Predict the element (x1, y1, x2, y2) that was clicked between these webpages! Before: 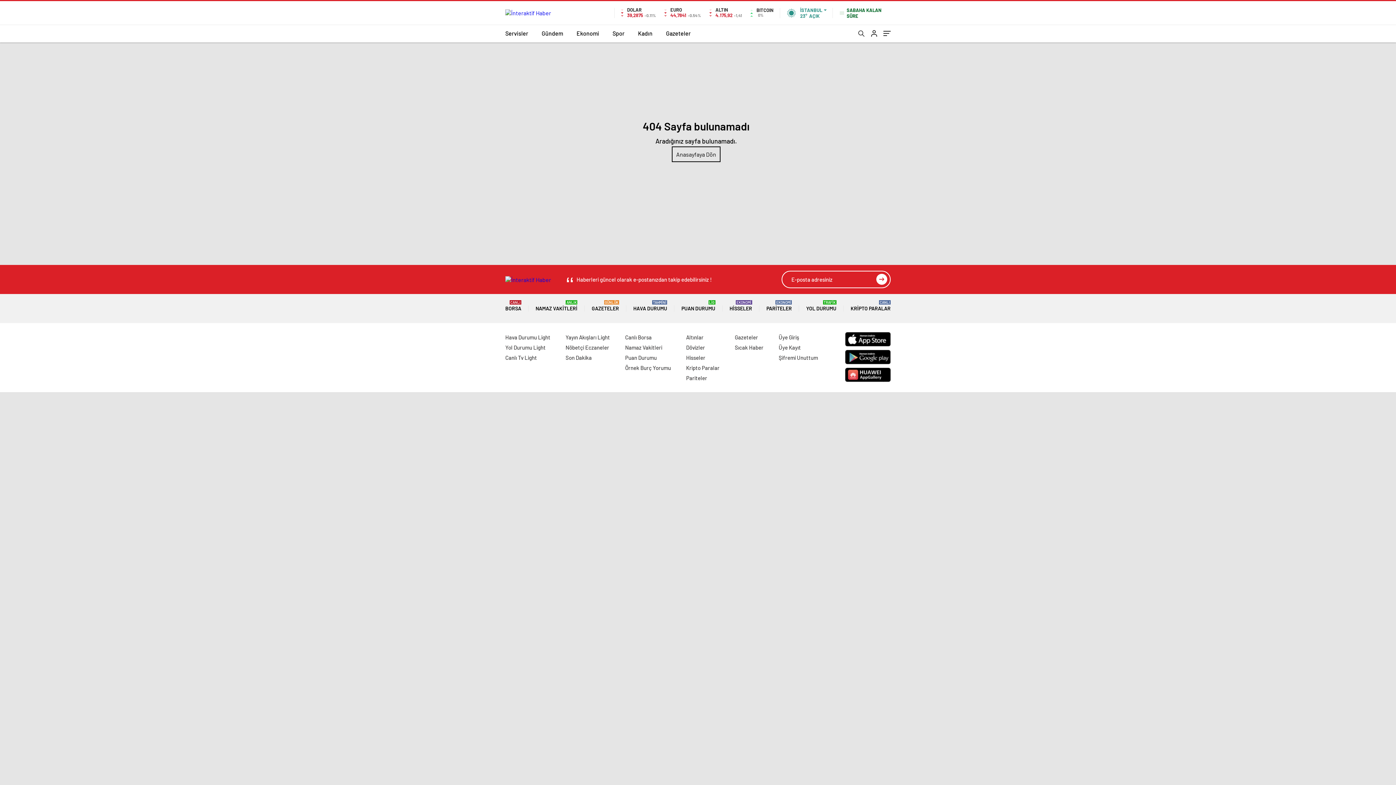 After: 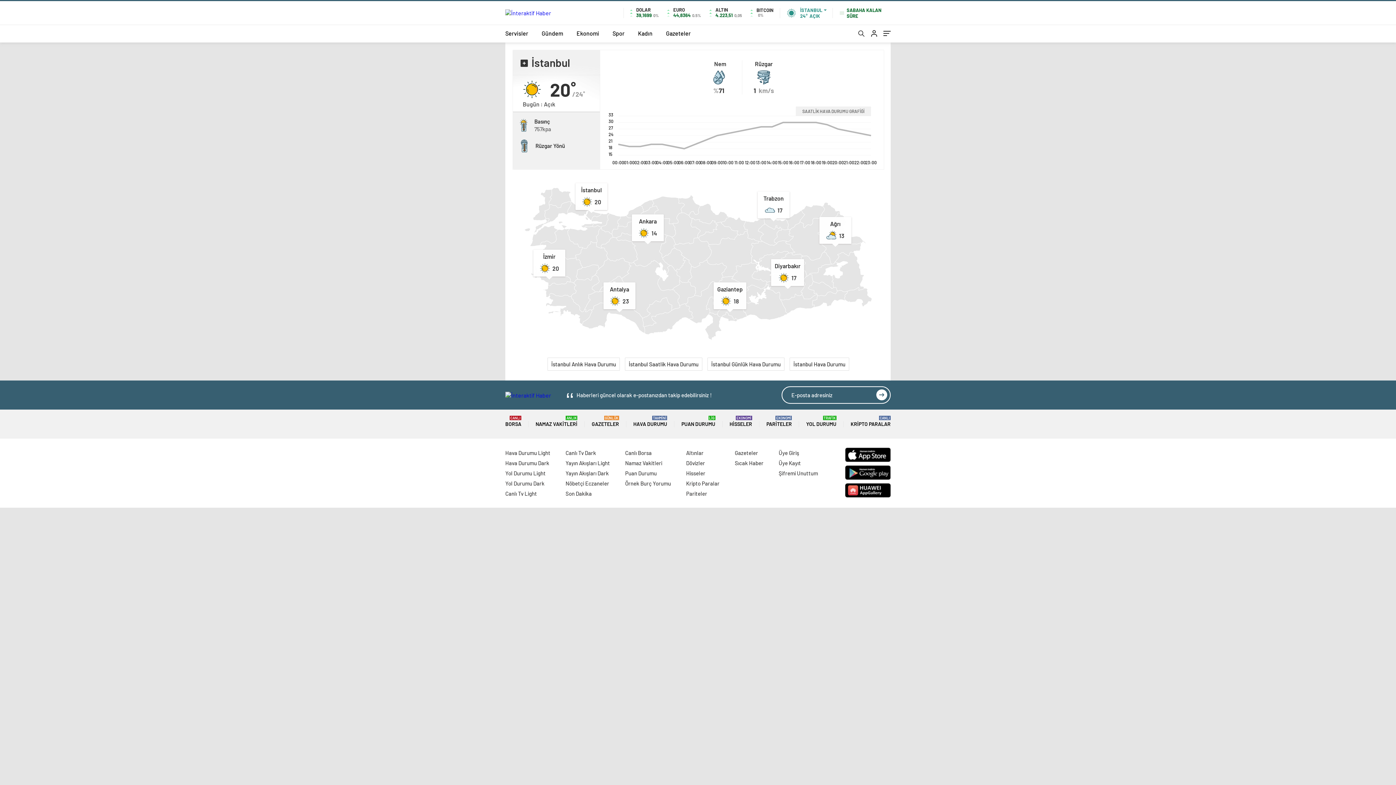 Action: label: HAVA DURUMU
TAHMİNİ bbox: (633, 294, 667, 323)